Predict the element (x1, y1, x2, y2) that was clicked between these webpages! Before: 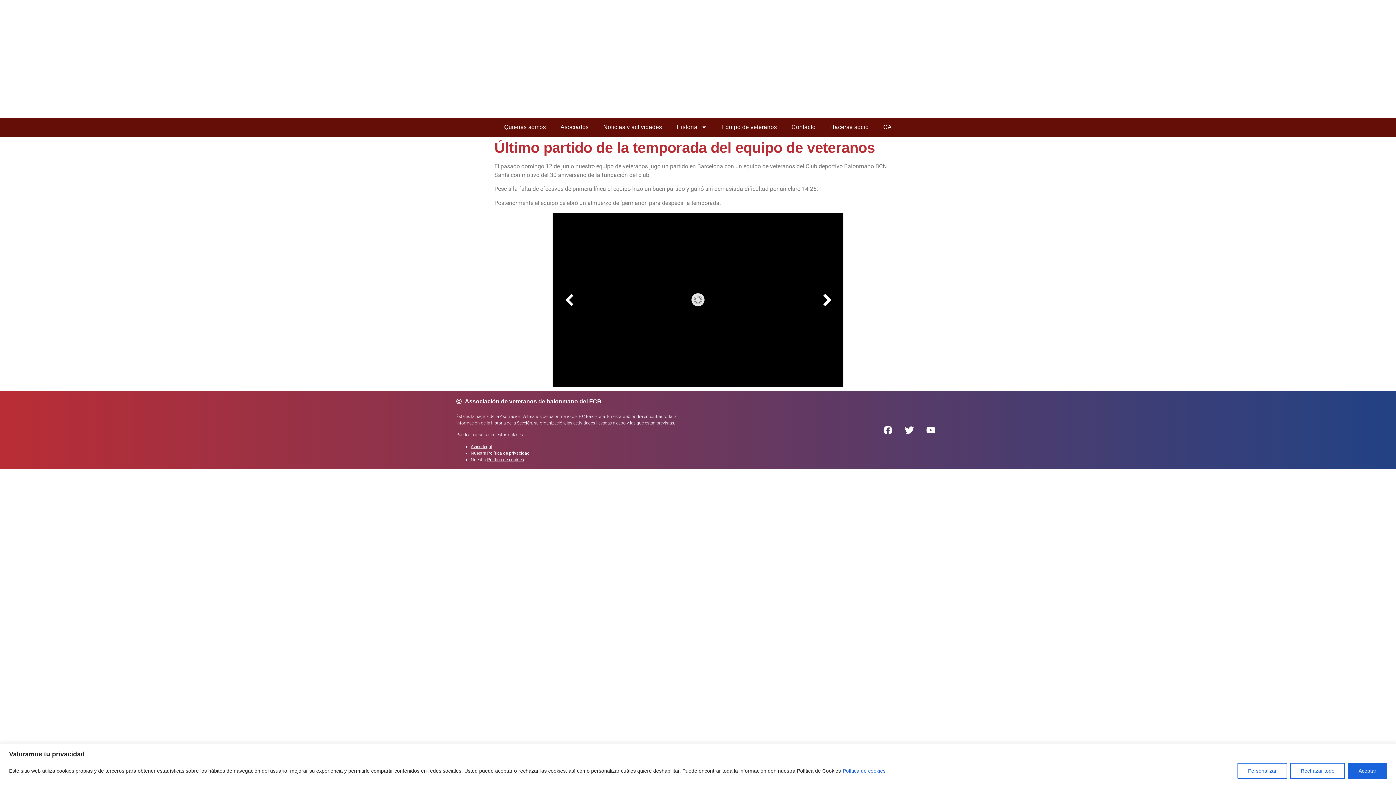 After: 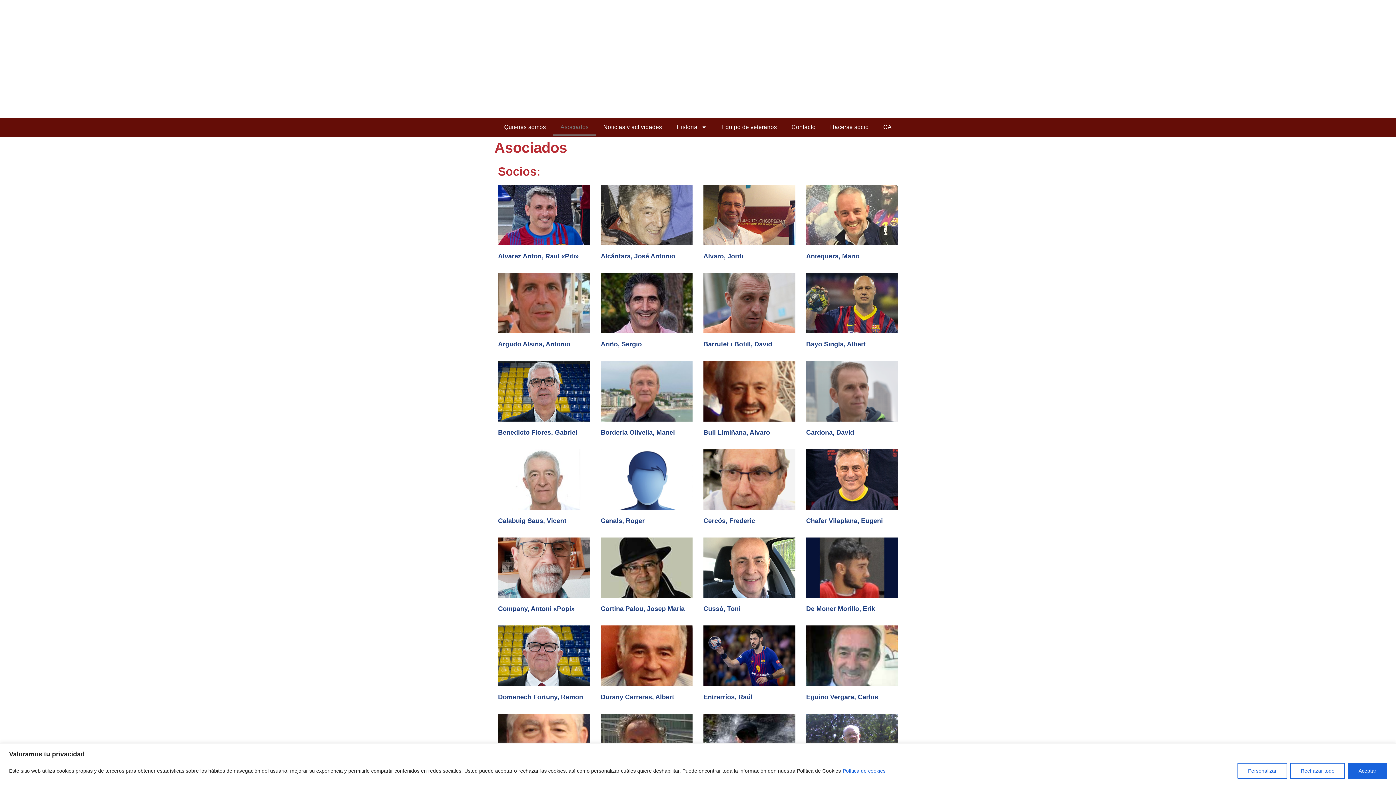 Action: bbox: (553, 118, 596, 135) label: Asociados